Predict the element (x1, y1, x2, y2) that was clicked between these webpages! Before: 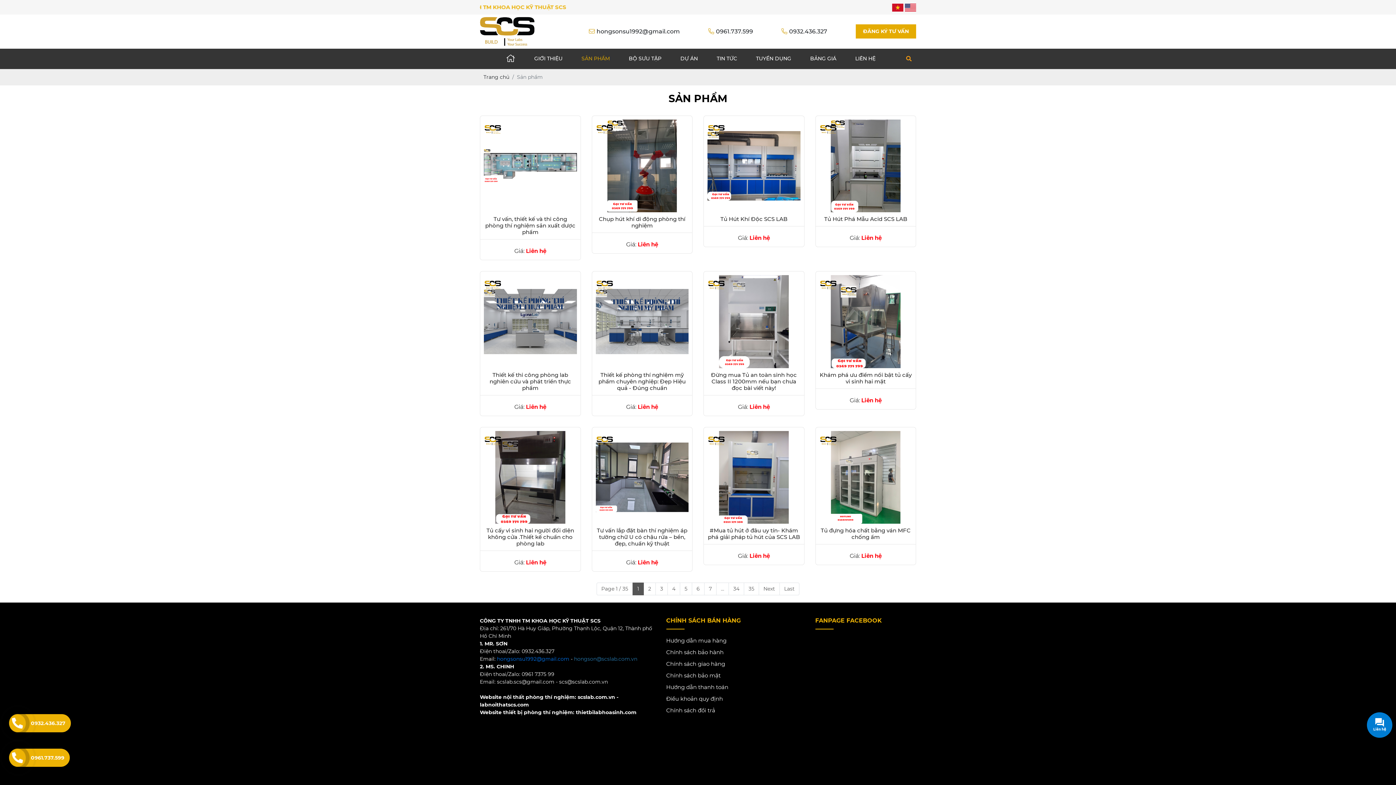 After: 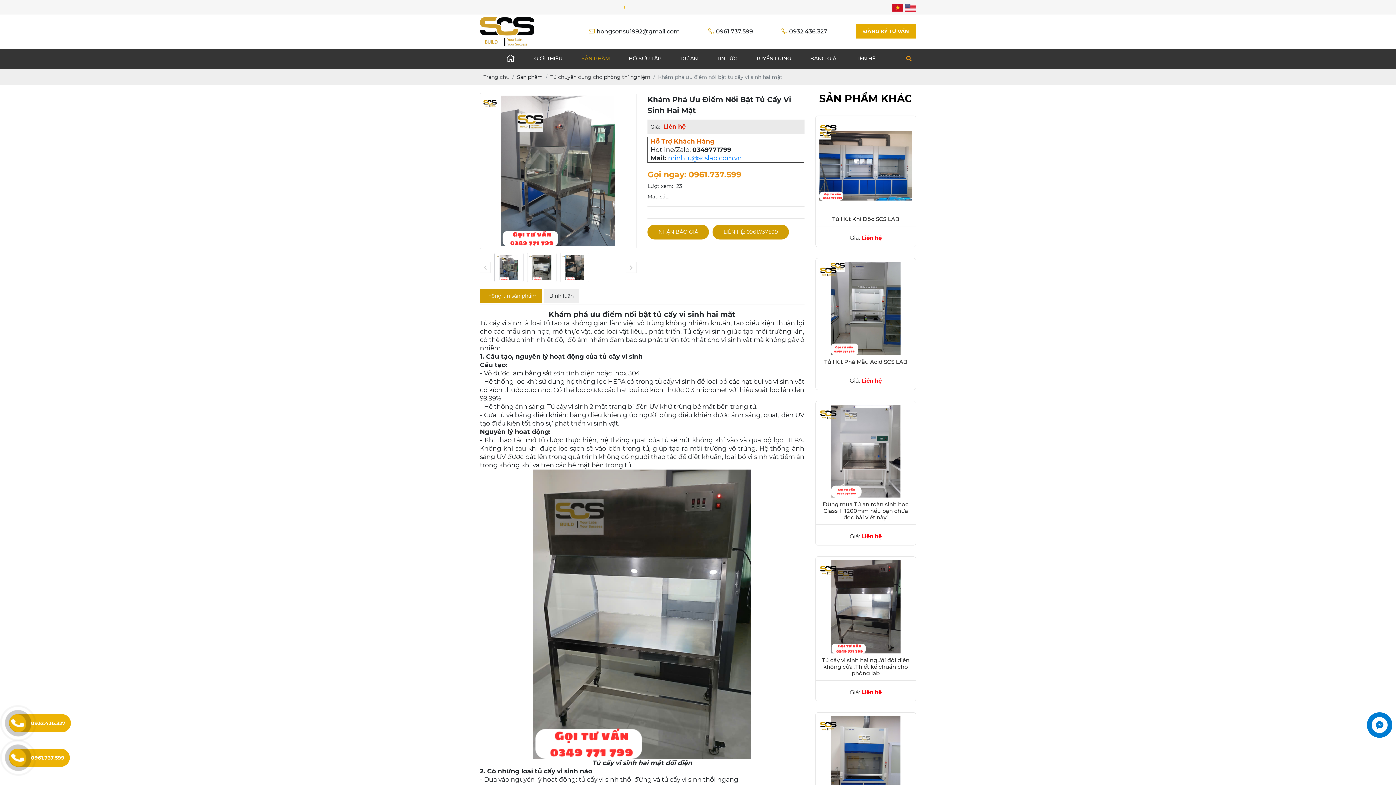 Action: bbox: (849, 397, 881, 403) label: Giá: Liên hệ